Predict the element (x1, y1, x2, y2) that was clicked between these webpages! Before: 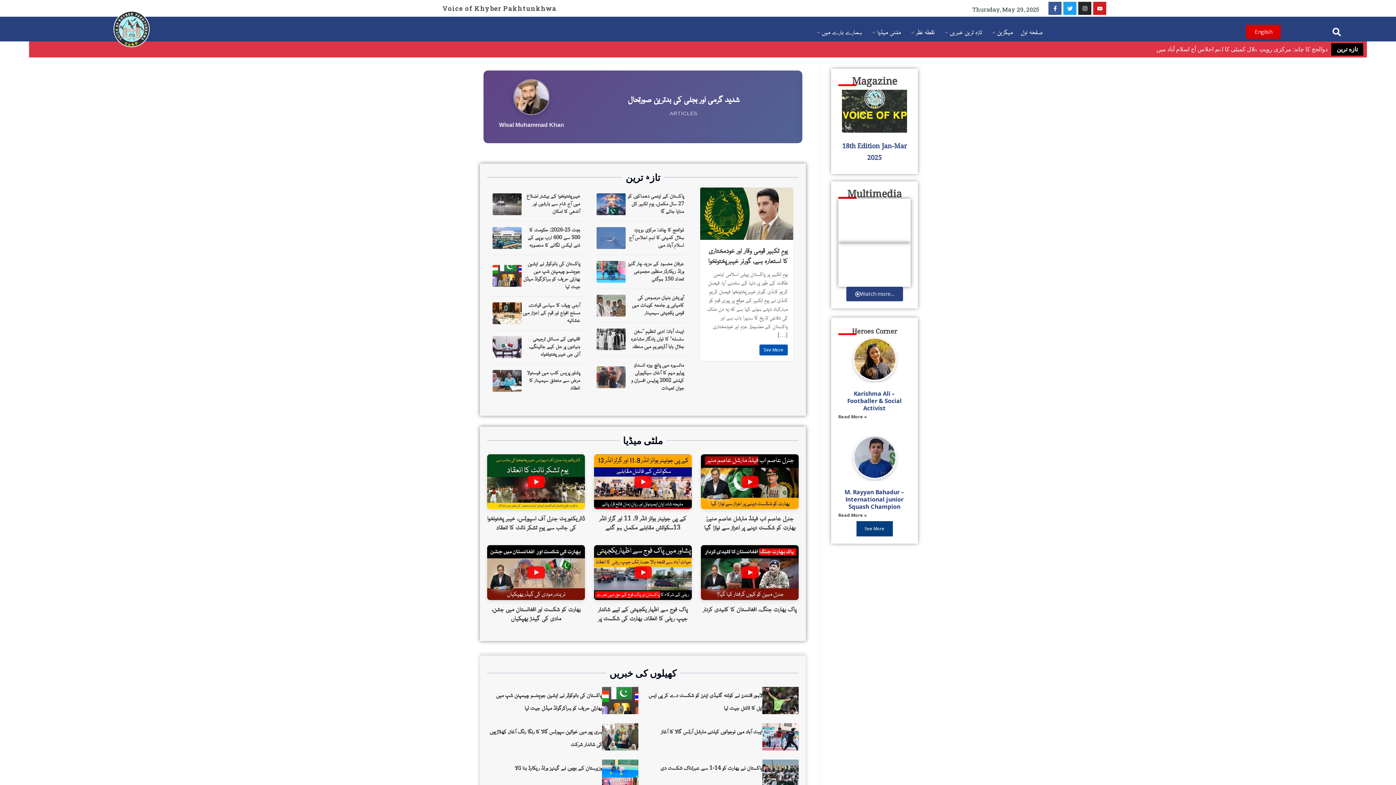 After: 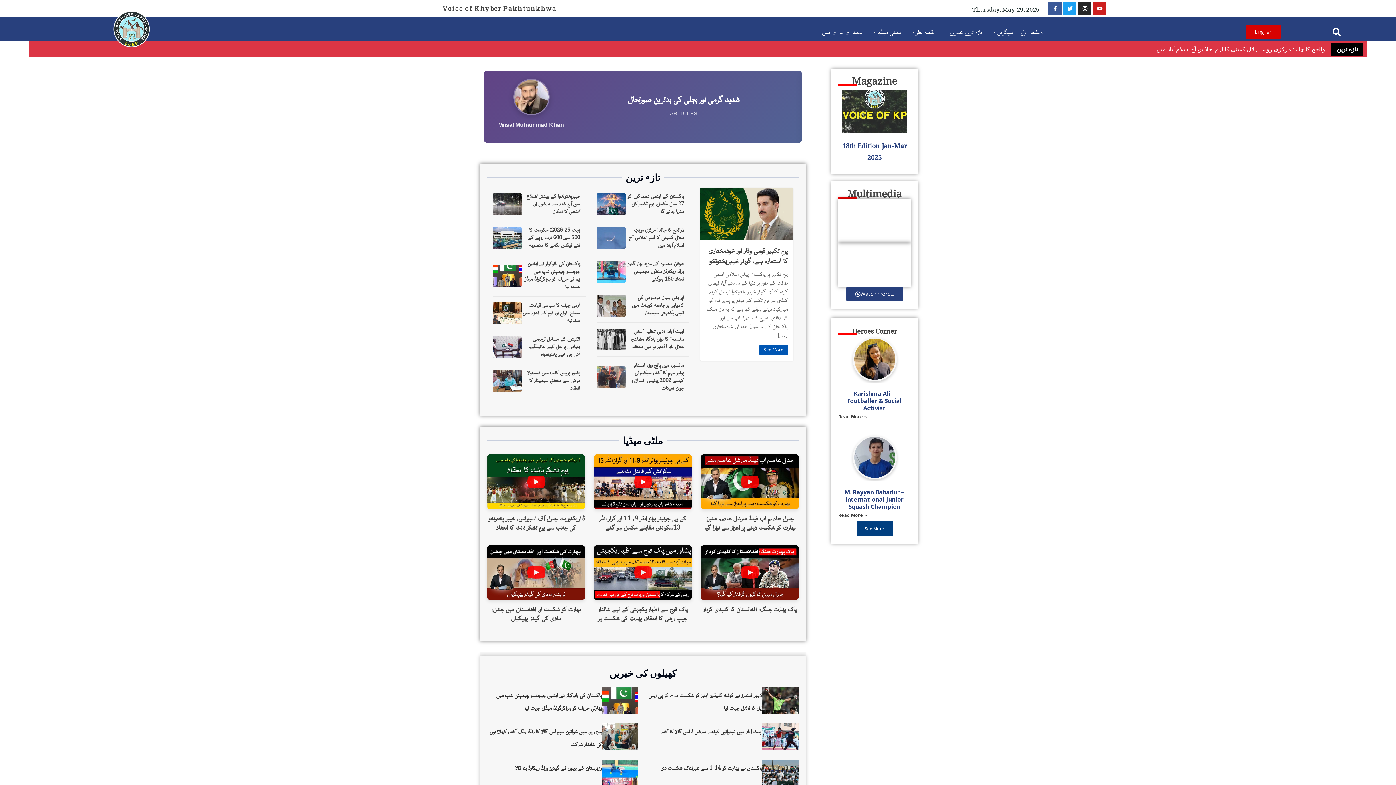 Action: bbox: (113, 10, 149, 47)